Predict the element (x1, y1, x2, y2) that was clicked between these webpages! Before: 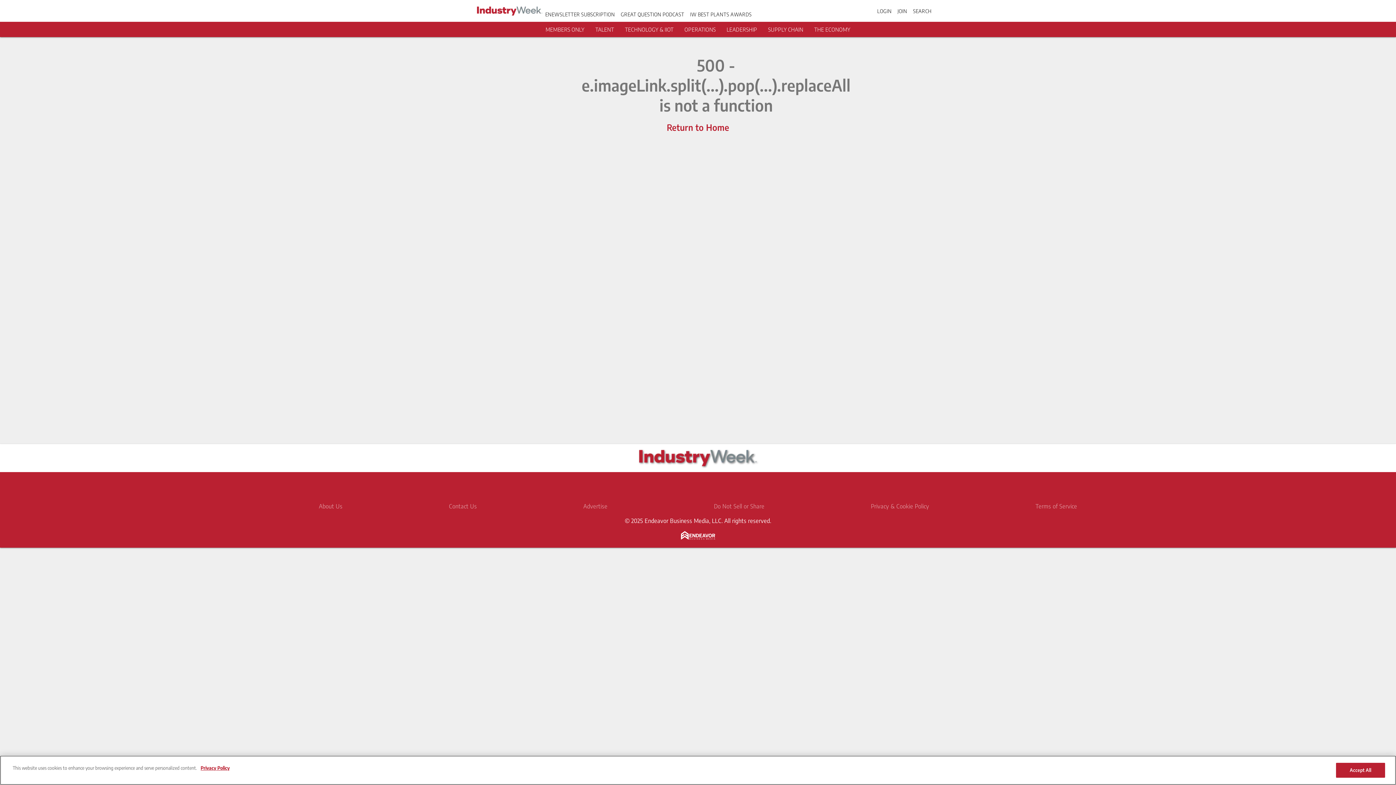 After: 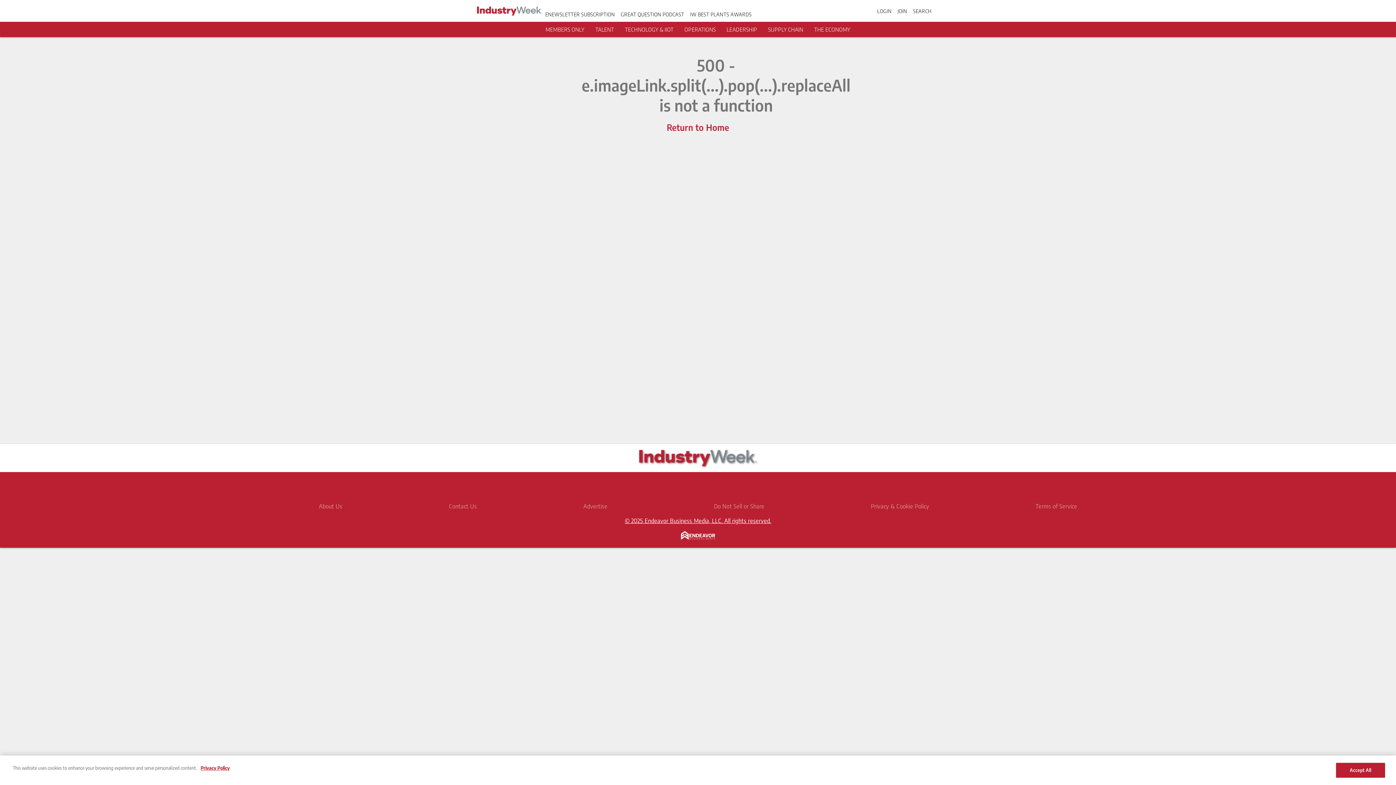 Action: label: © 2025 Endeavor Business Media, LLC. All rights reserved. bbox: (624, 517, 771, 524)